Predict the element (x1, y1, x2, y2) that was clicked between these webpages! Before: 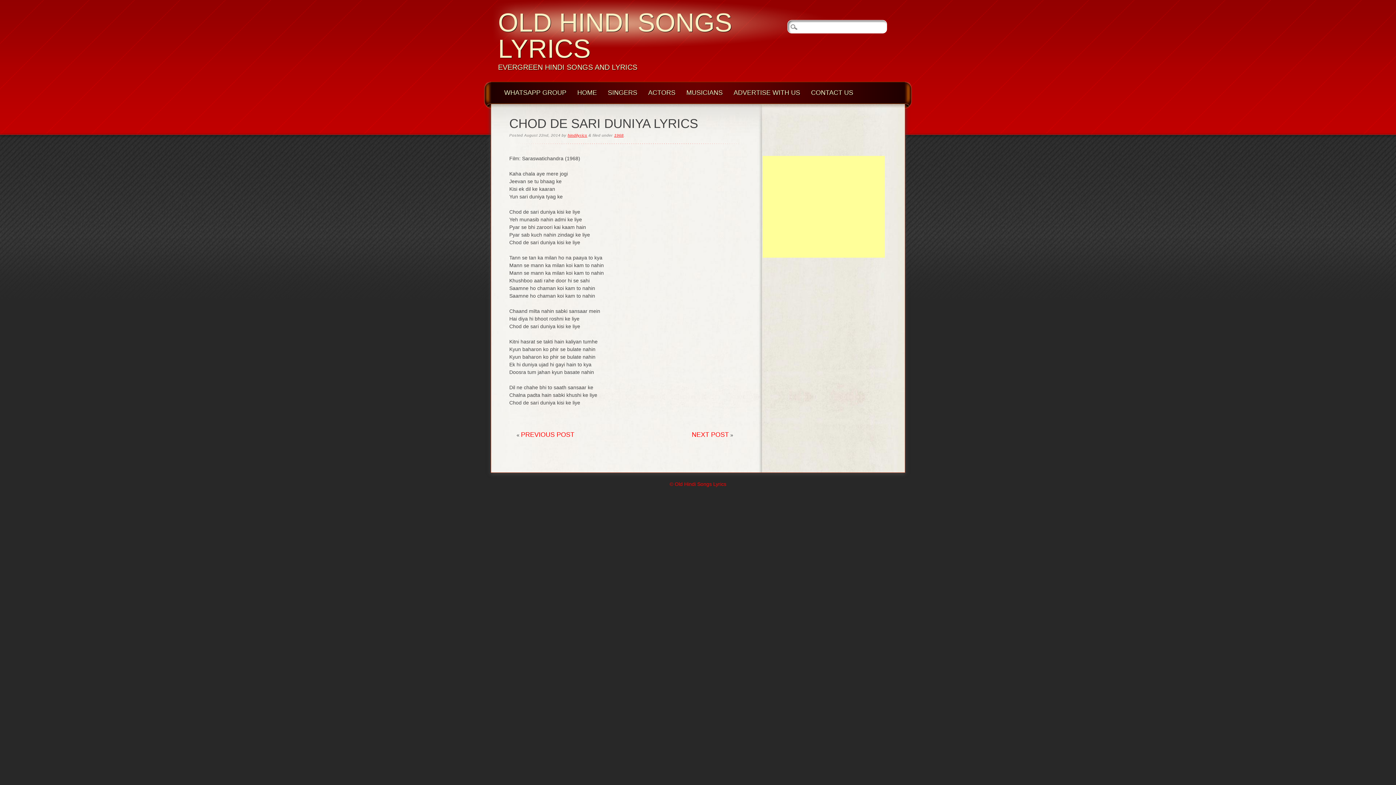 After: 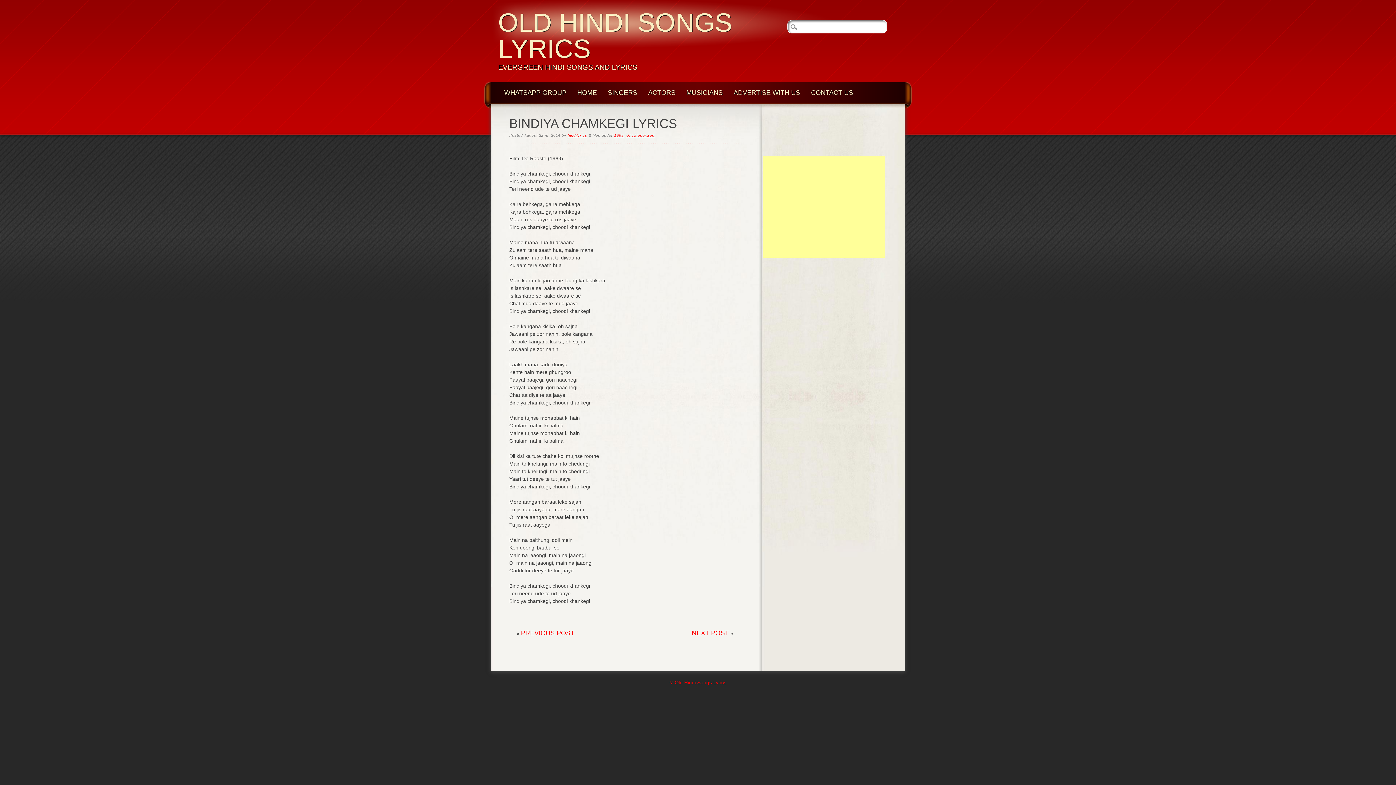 Action: label: PREVIOUS POST bbox: (521, 431, 574, 438)